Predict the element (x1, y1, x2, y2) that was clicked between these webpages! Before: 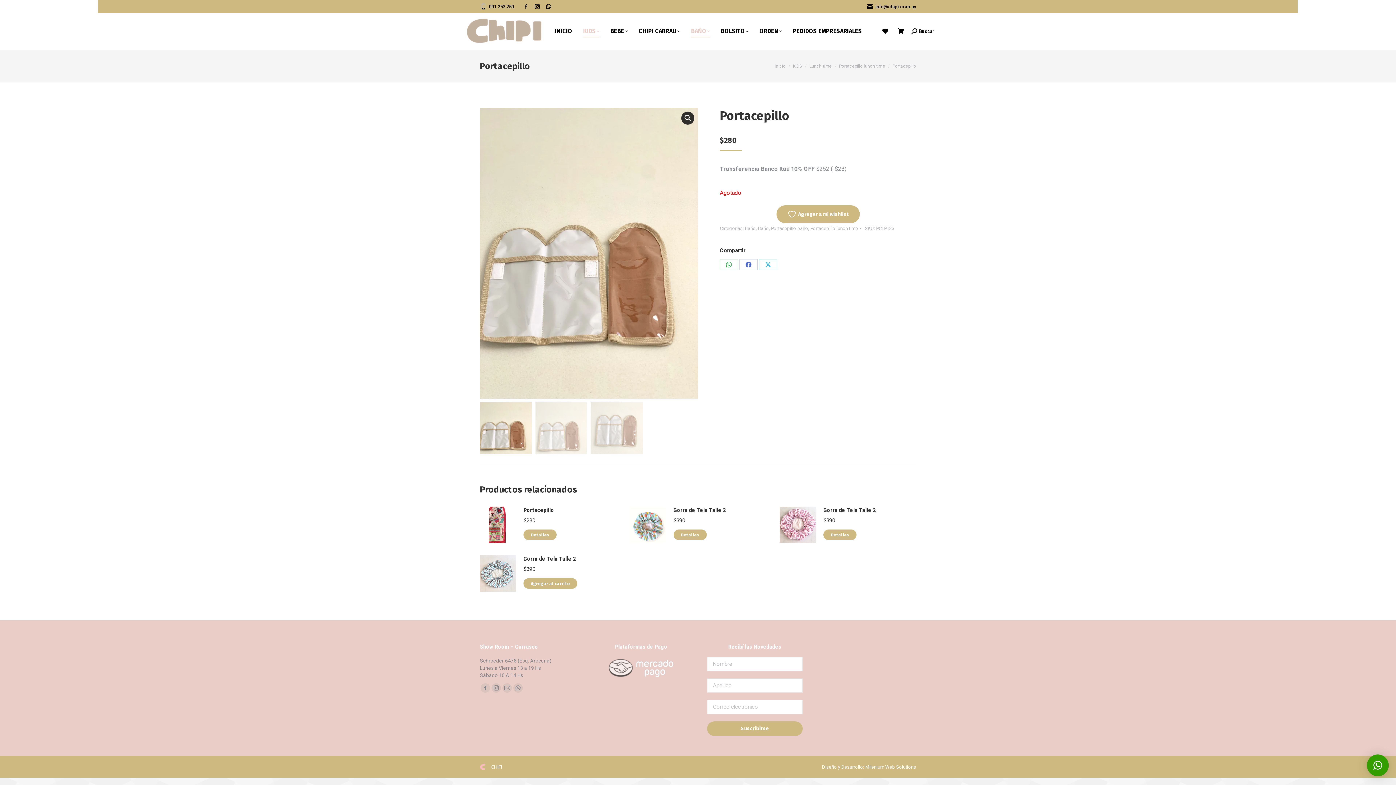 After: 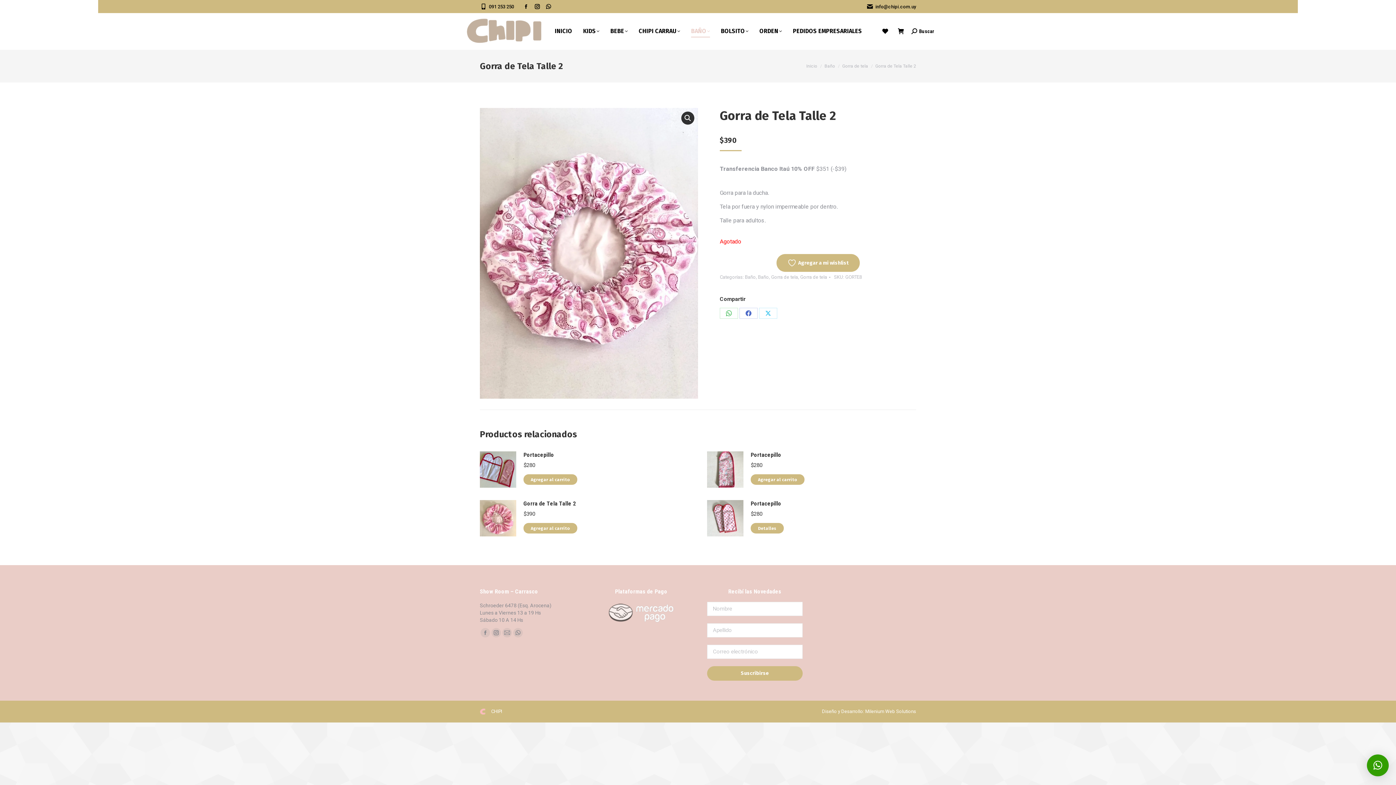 Action: label: Gorra de Tela Talle 2 bbox: (823, 506, 876, 513)